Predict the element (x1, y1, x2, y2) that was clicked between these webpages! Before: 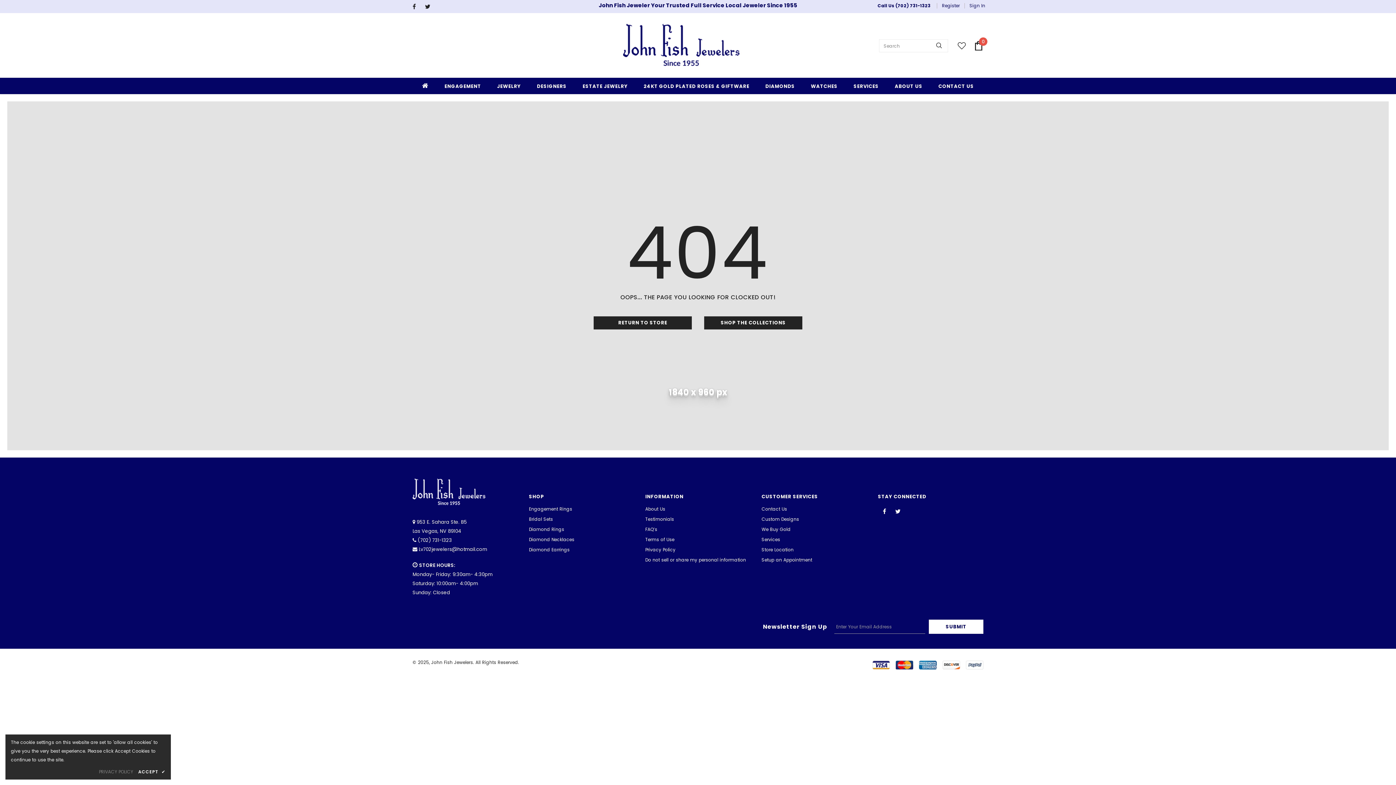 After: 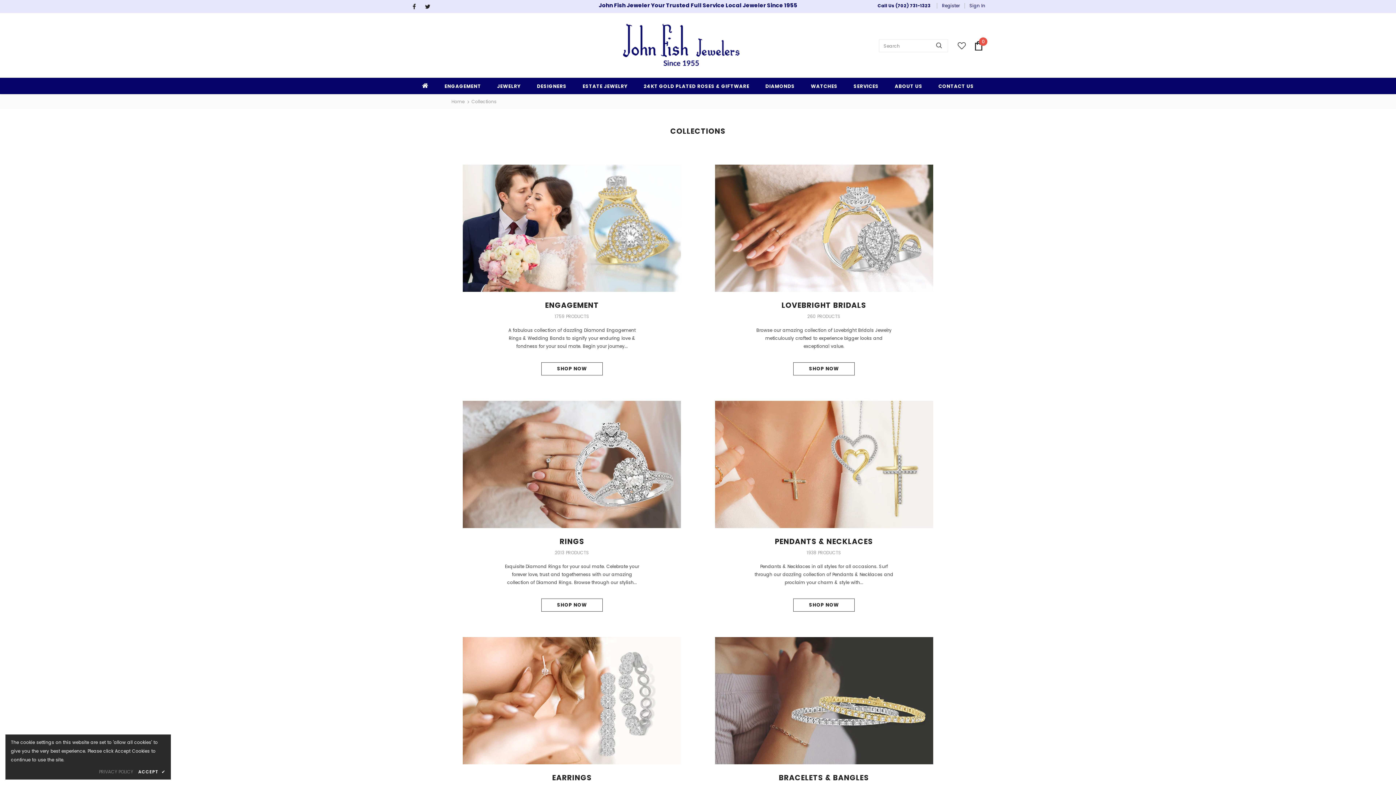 Action: bbox: (497, 77, 521, 94) label: JEWELRY